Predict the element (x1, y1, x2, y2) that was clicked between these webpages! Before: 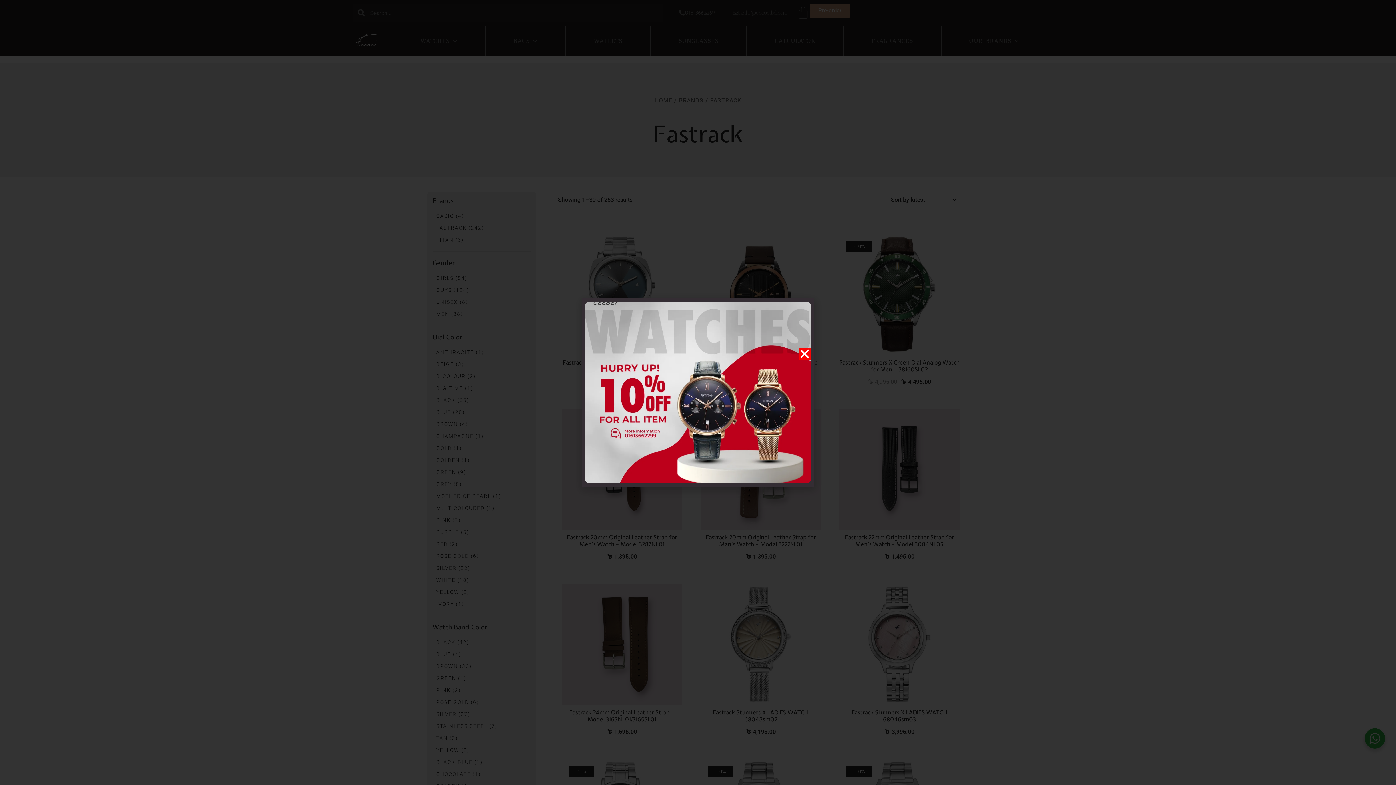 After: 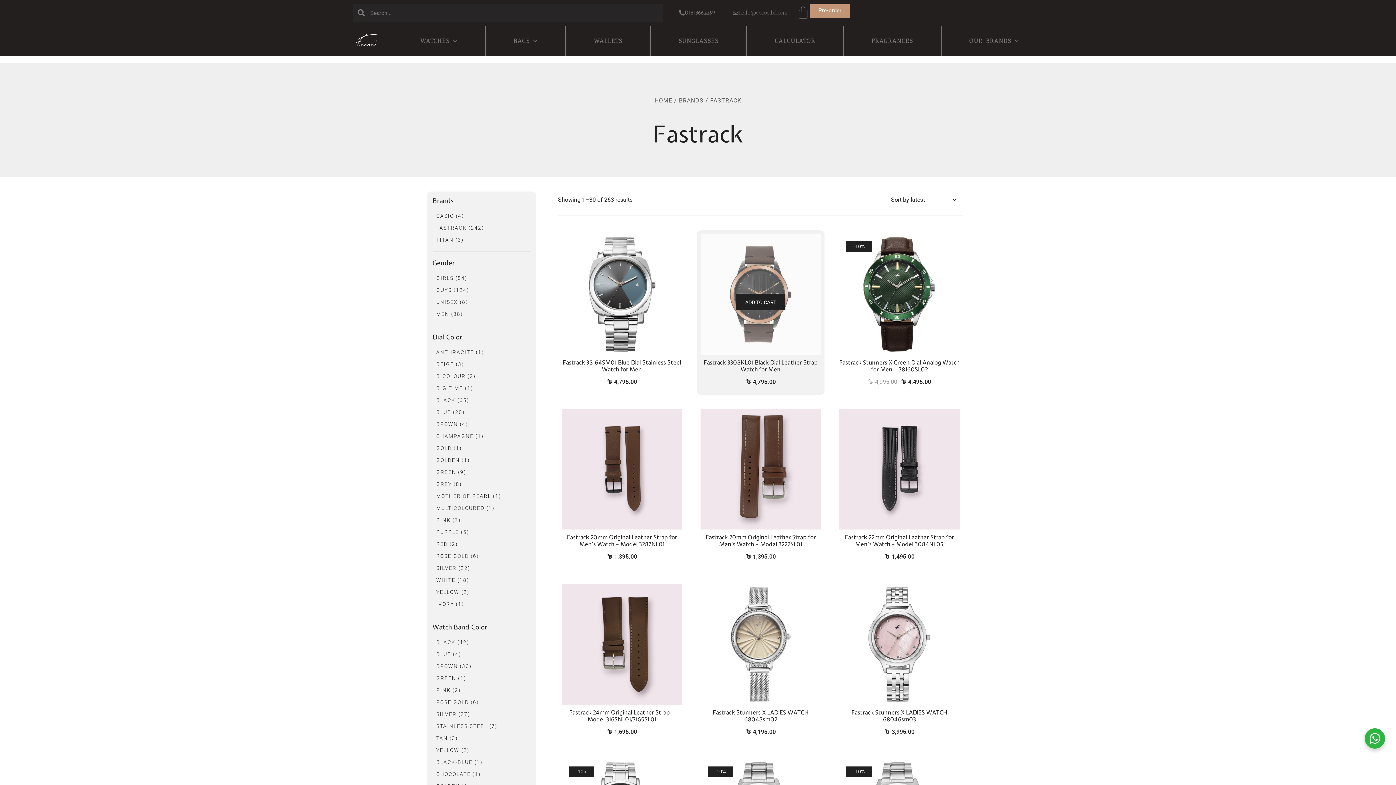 Action: bbox: (798, 348, 810, 360) label: Close